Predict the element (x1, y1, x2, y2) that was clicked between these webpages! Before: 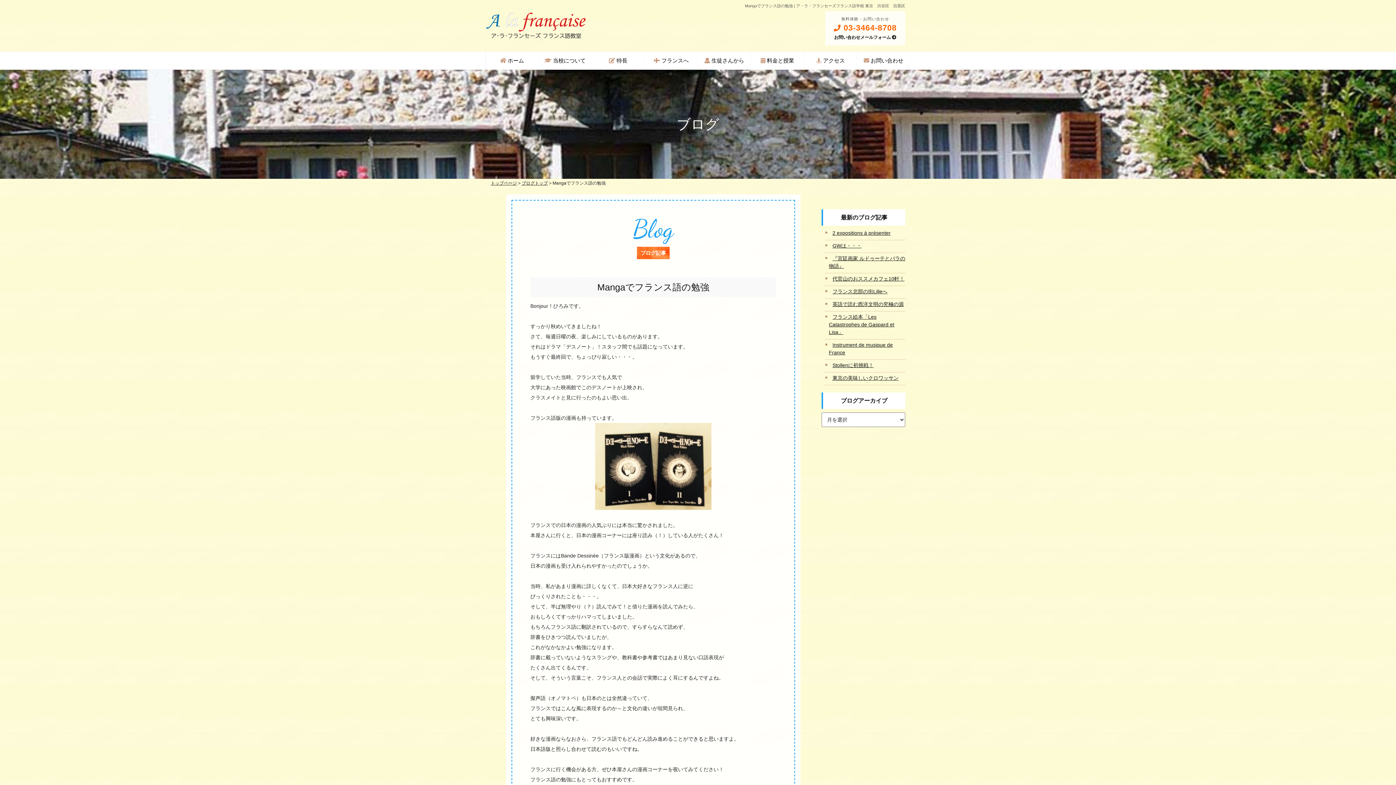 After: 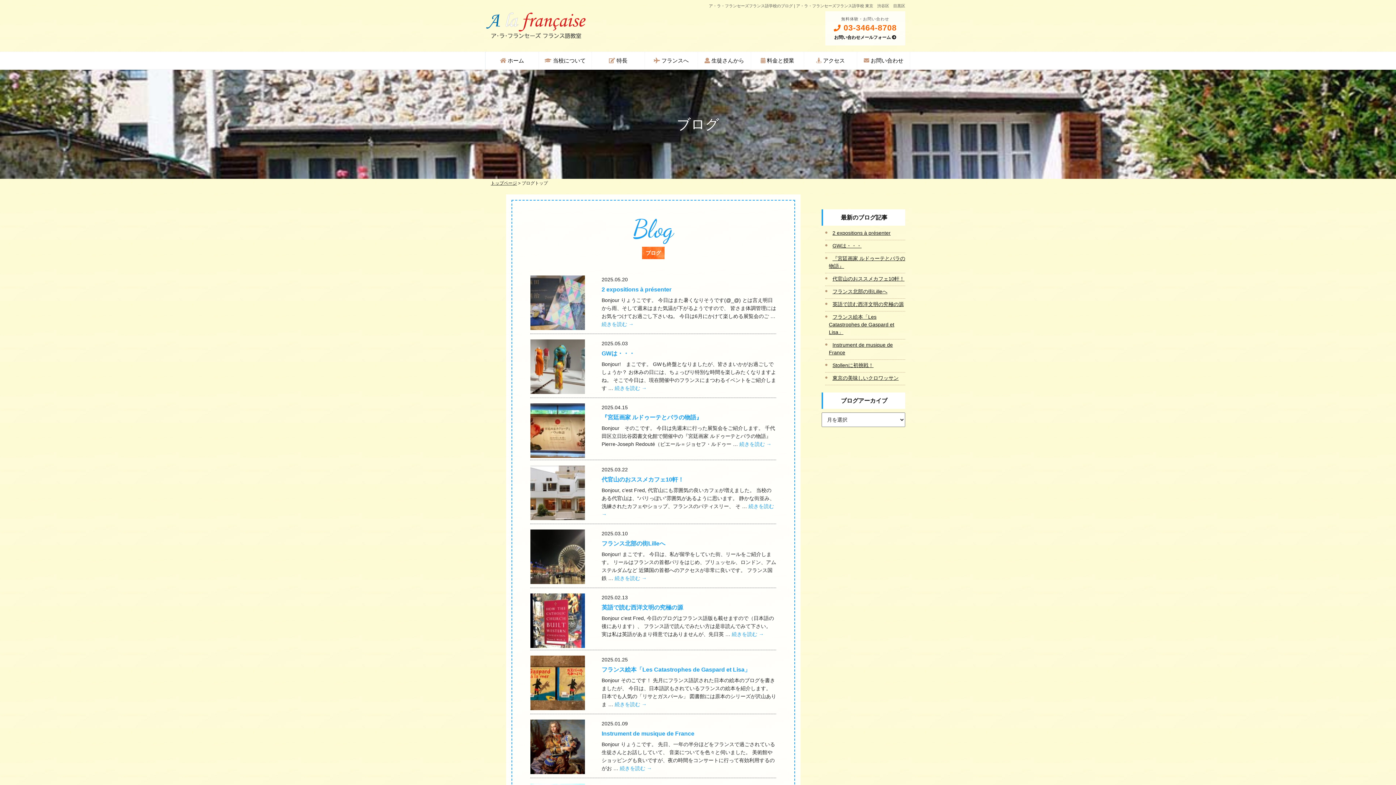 Action: bbox: (521, 180, 548, 185) label: ブログトップ